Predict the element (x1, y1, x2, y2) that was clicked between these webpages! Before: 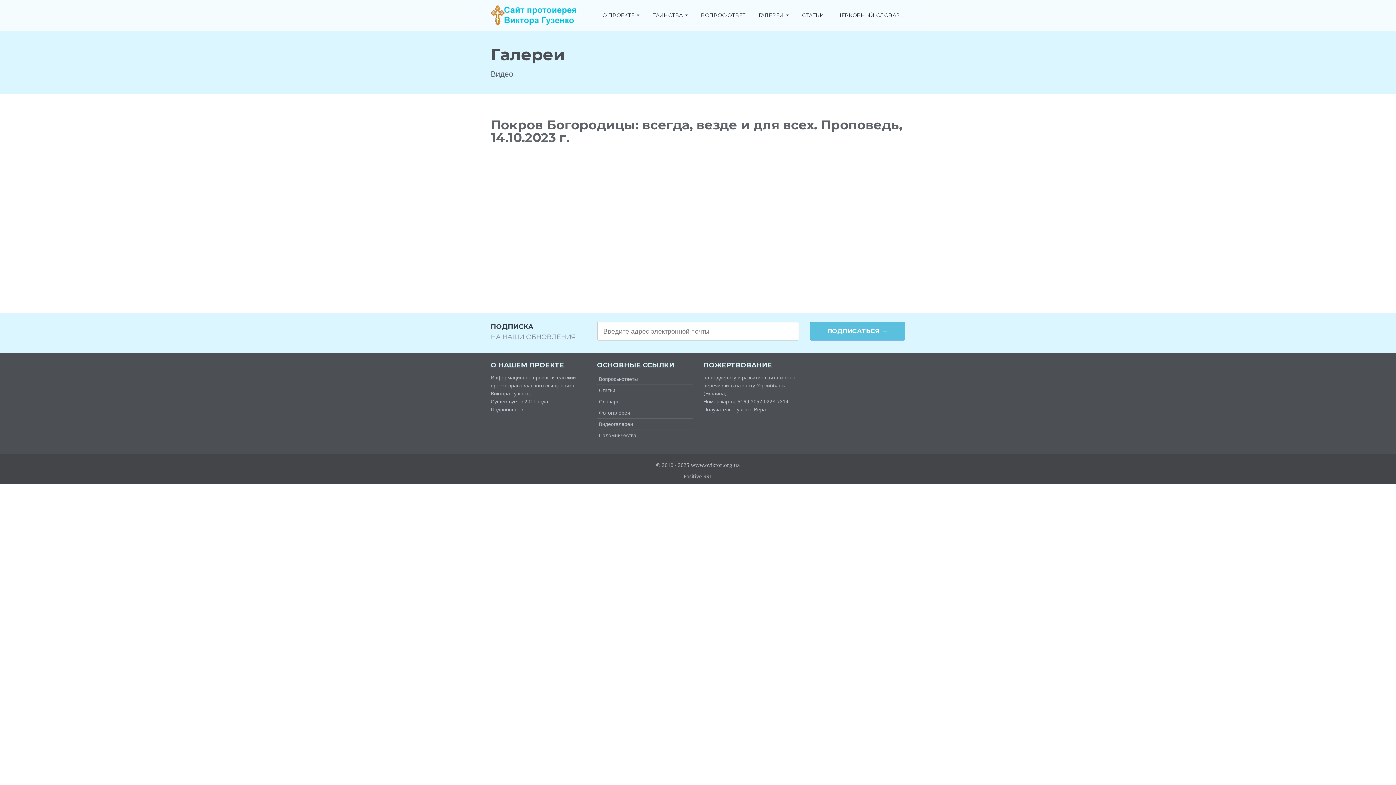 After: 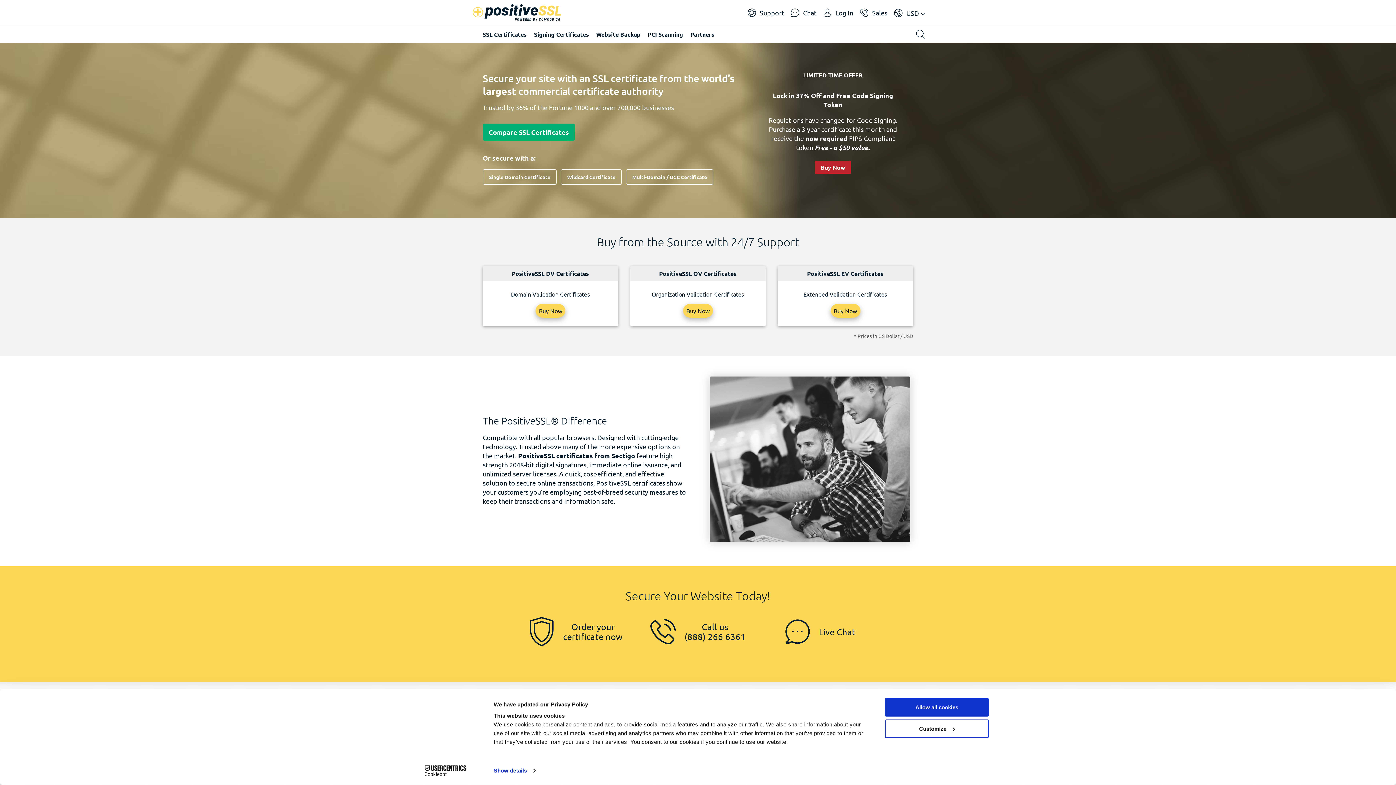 Action: bbox: (683, 473, 712, 479) label: Positive SSL